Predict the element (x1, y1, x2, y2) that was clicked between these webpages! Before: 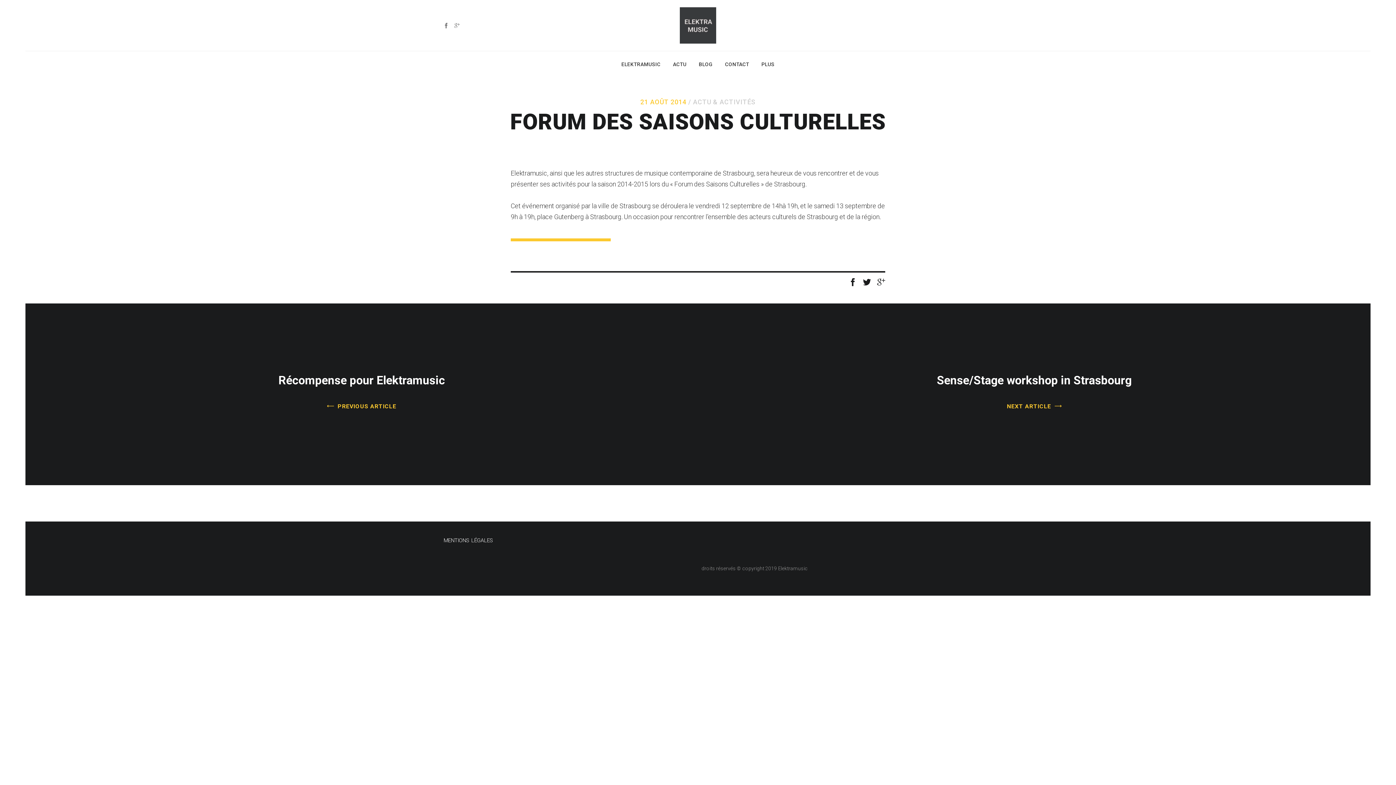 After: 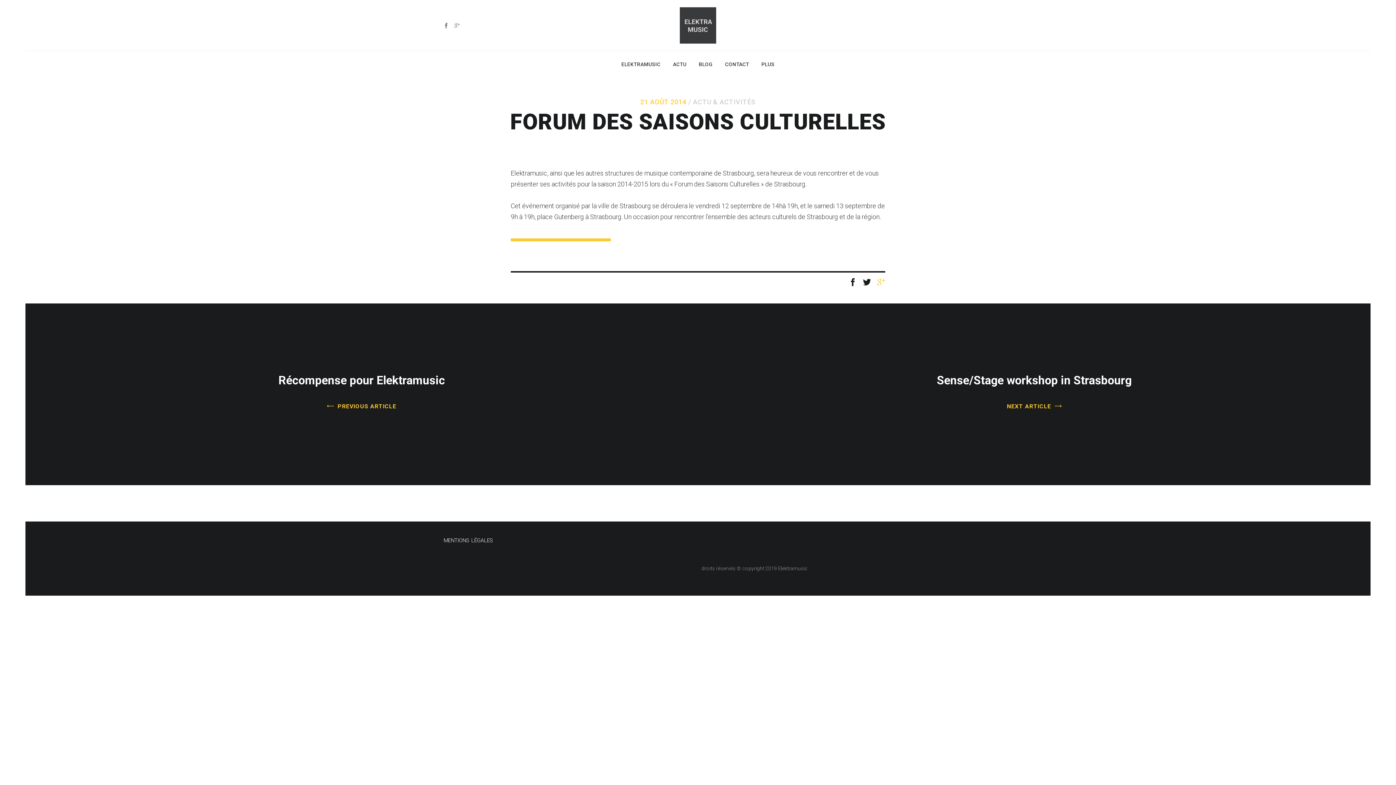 Action: bbox: (877, 279, 885, 287)